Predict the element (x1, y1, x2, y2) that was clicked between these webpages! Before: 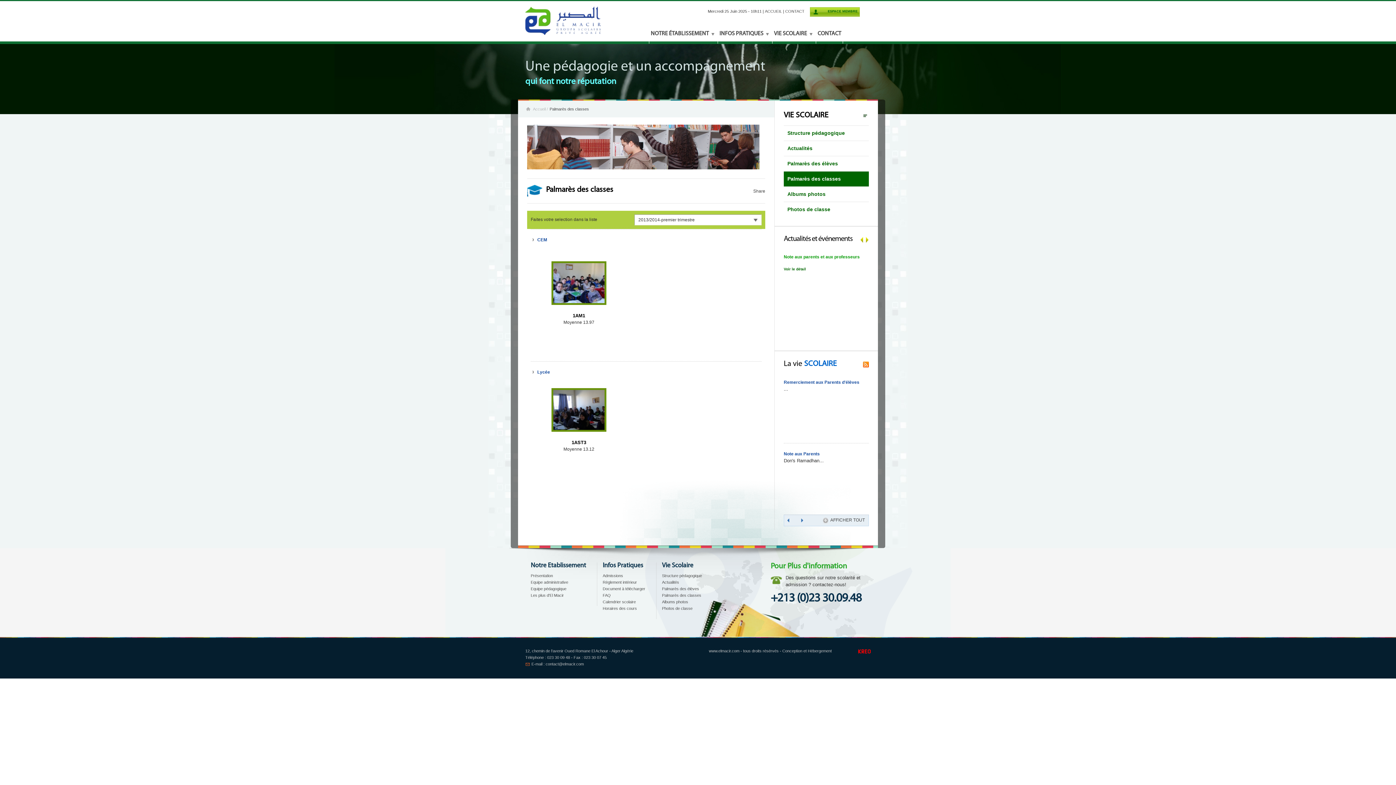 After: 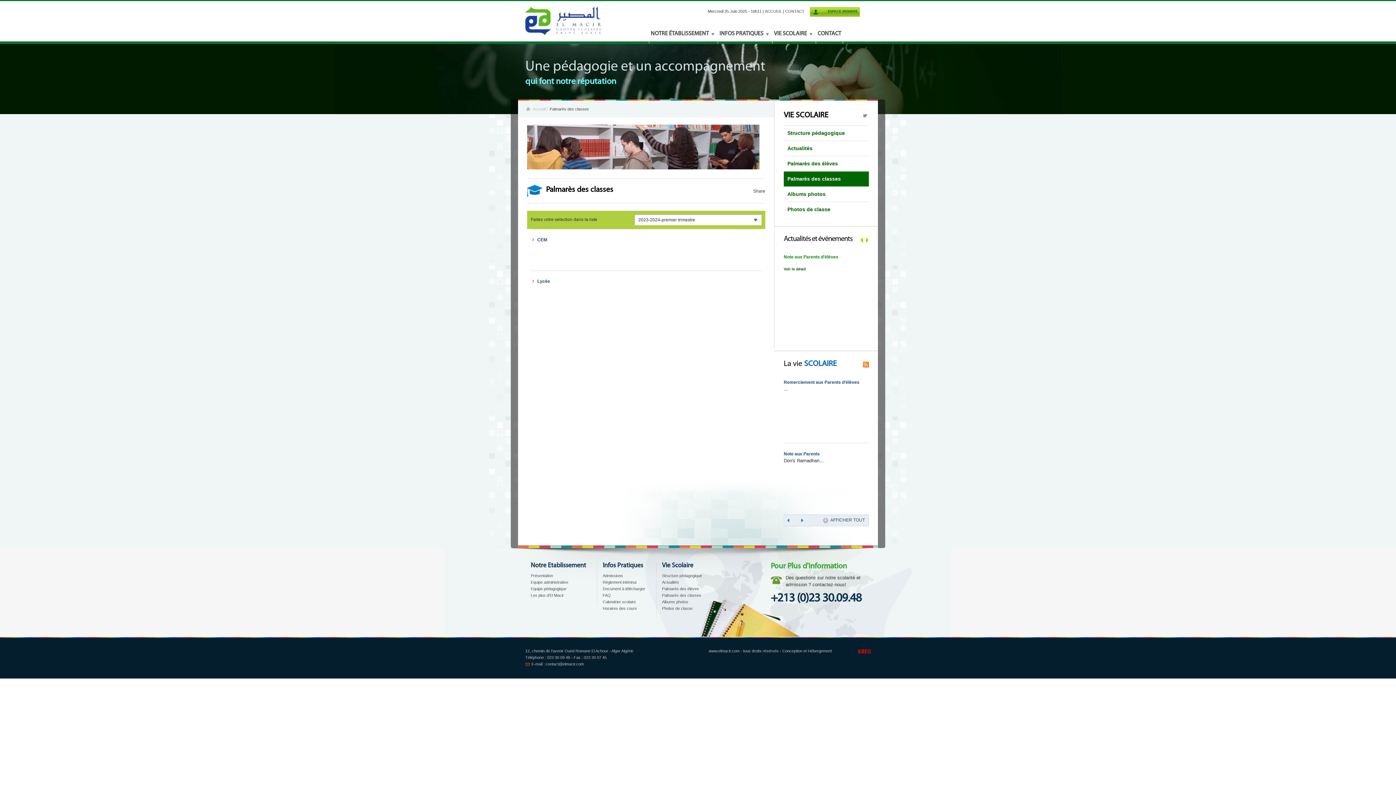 Action: label: Palmarès des classes bbox: (662, 593, 701, 597)